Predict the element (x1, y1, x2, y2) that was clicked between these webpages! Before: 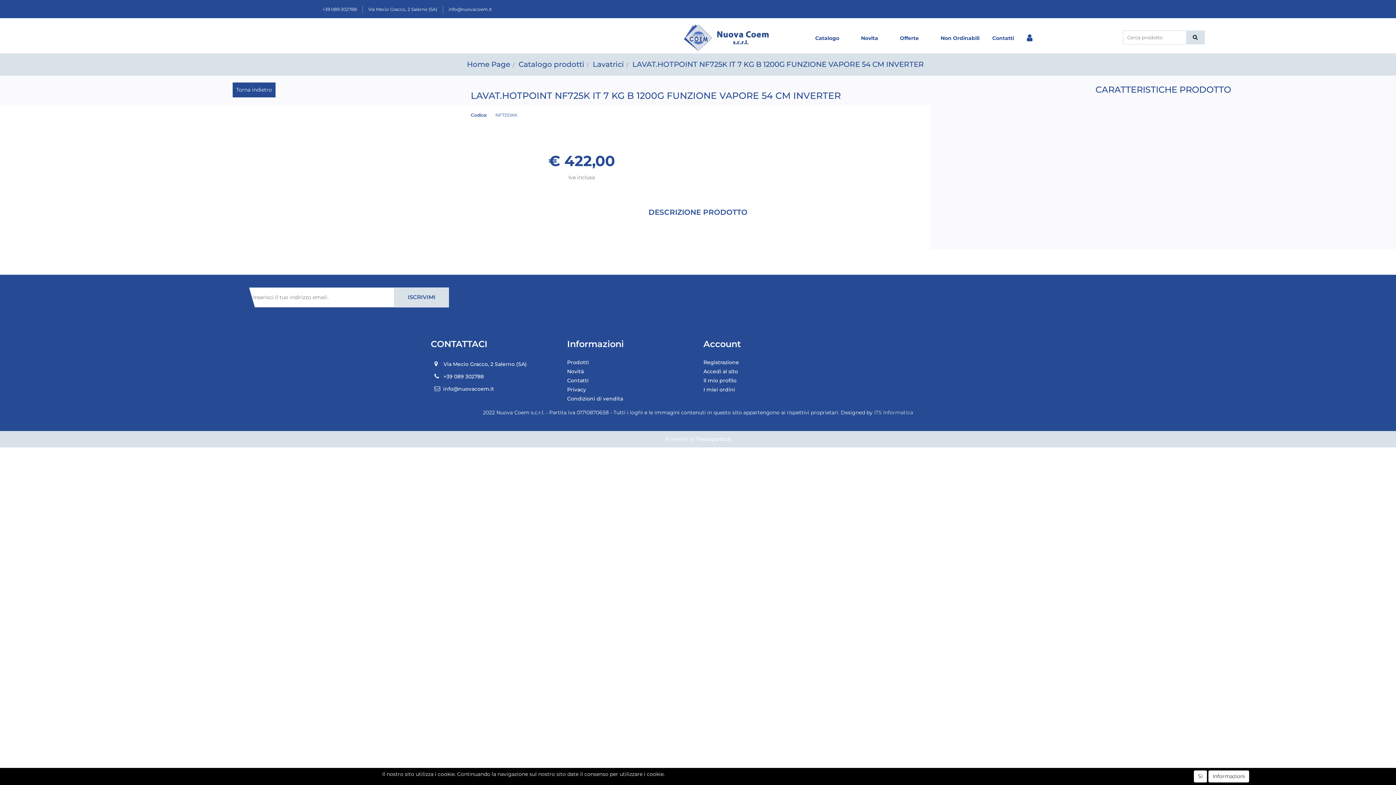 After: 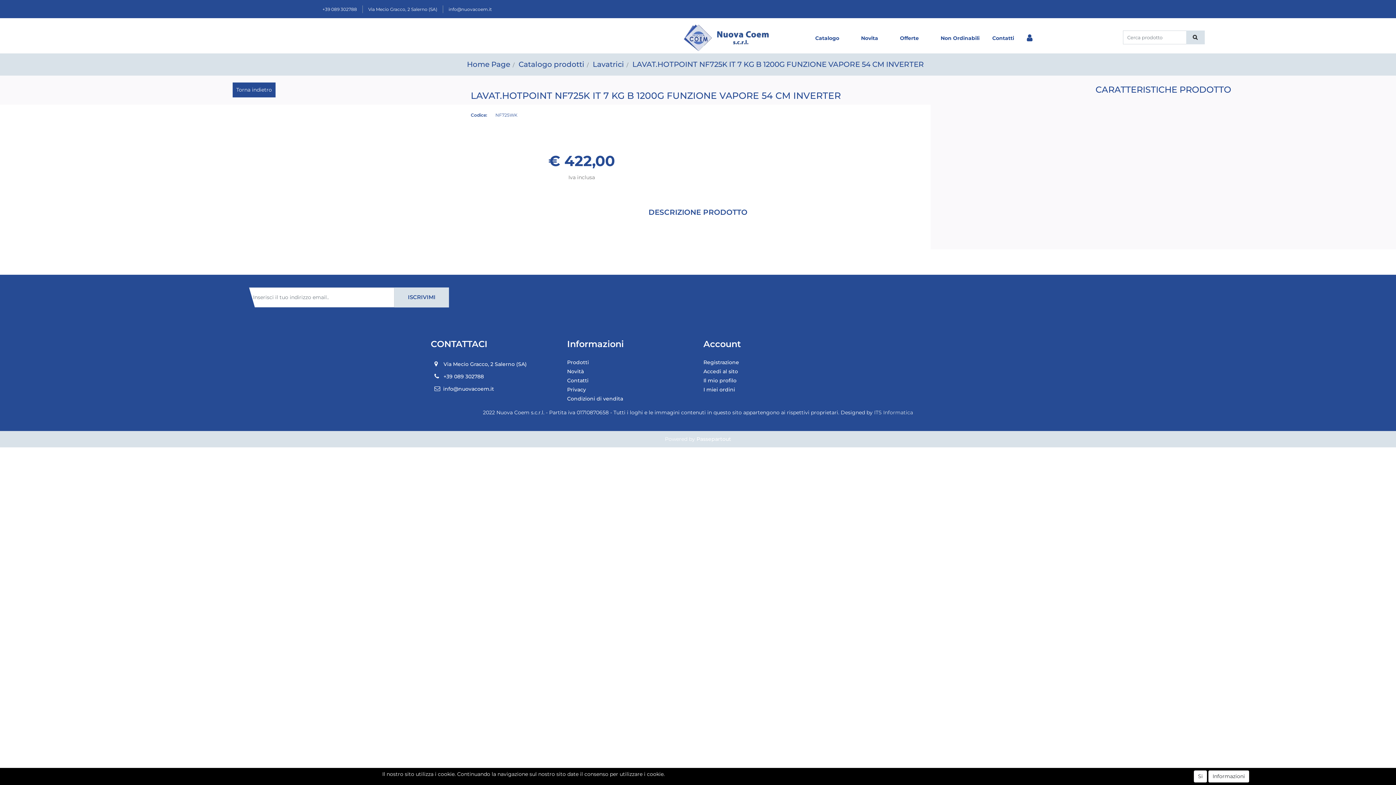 Action: bbox: (632, 60, 924, 68) label: LAVAT.HOTPOINT NF725K IT 7 KG B 1200G FUNZIONE VAPORE 54 CM INVERTER